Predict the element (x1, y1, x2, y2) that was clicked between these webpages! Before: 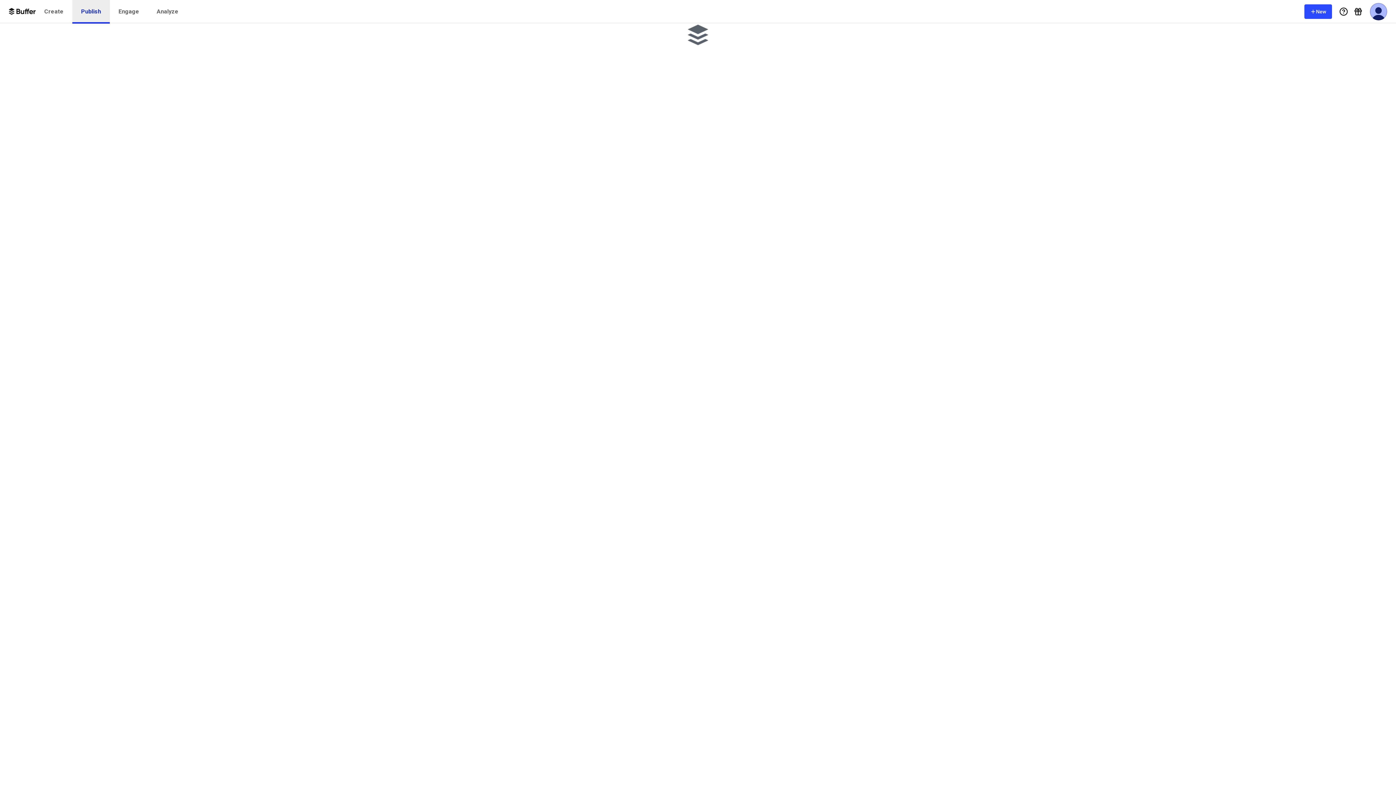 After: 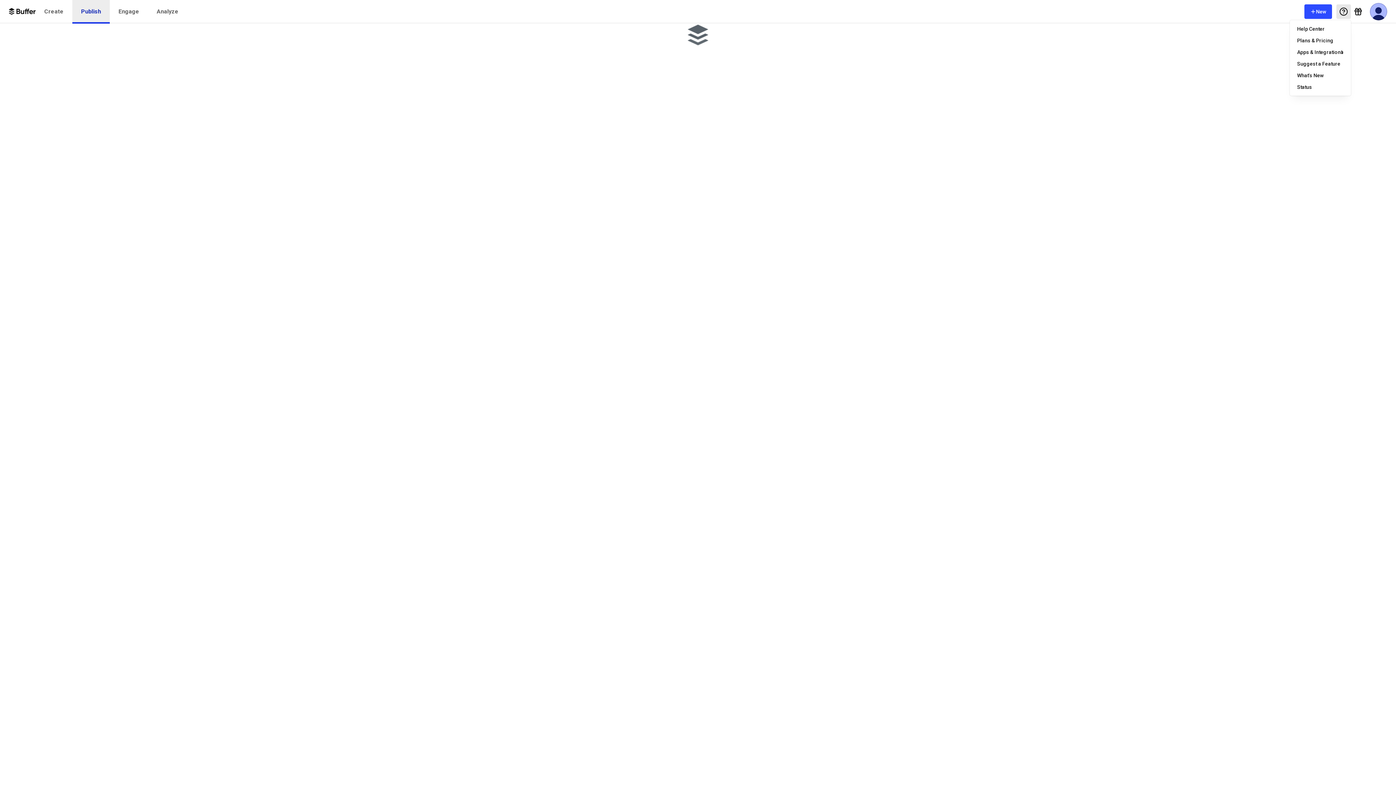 Action: label: Help Menu bbox: (1336, 4, 1351, 18)